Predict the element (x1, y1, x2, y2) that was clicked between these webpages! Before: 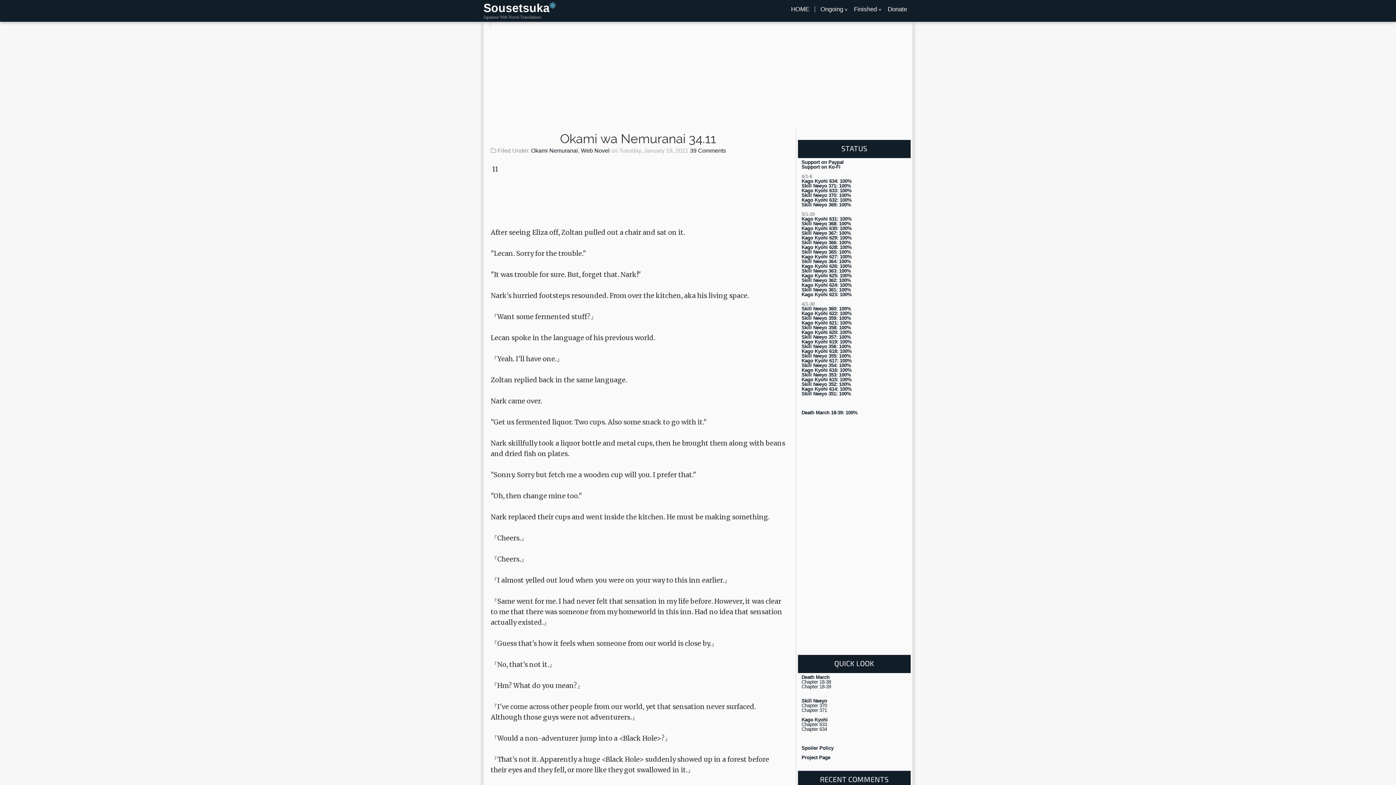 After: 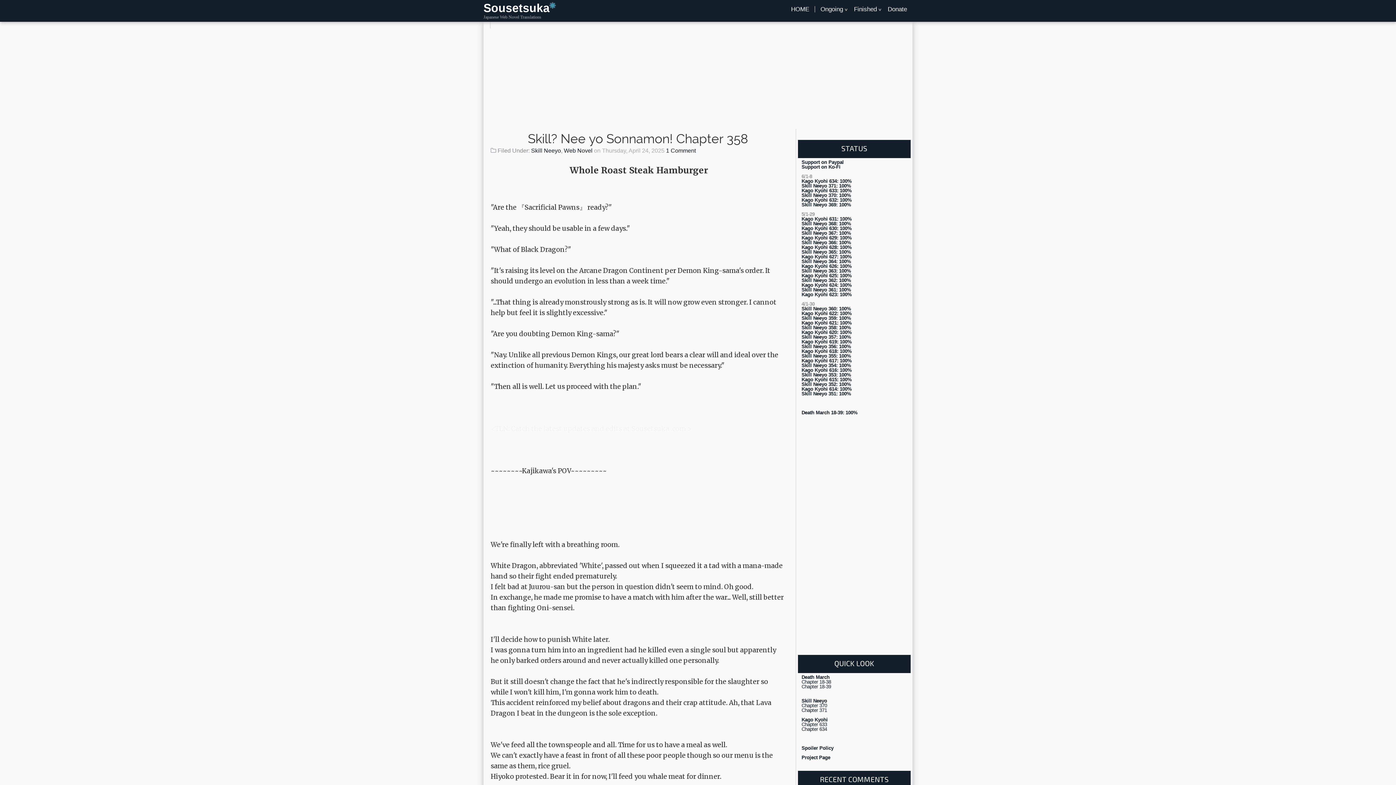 Action: bbox: (801, 325, 851, 330) label: Skill Neeyo 358: 100%